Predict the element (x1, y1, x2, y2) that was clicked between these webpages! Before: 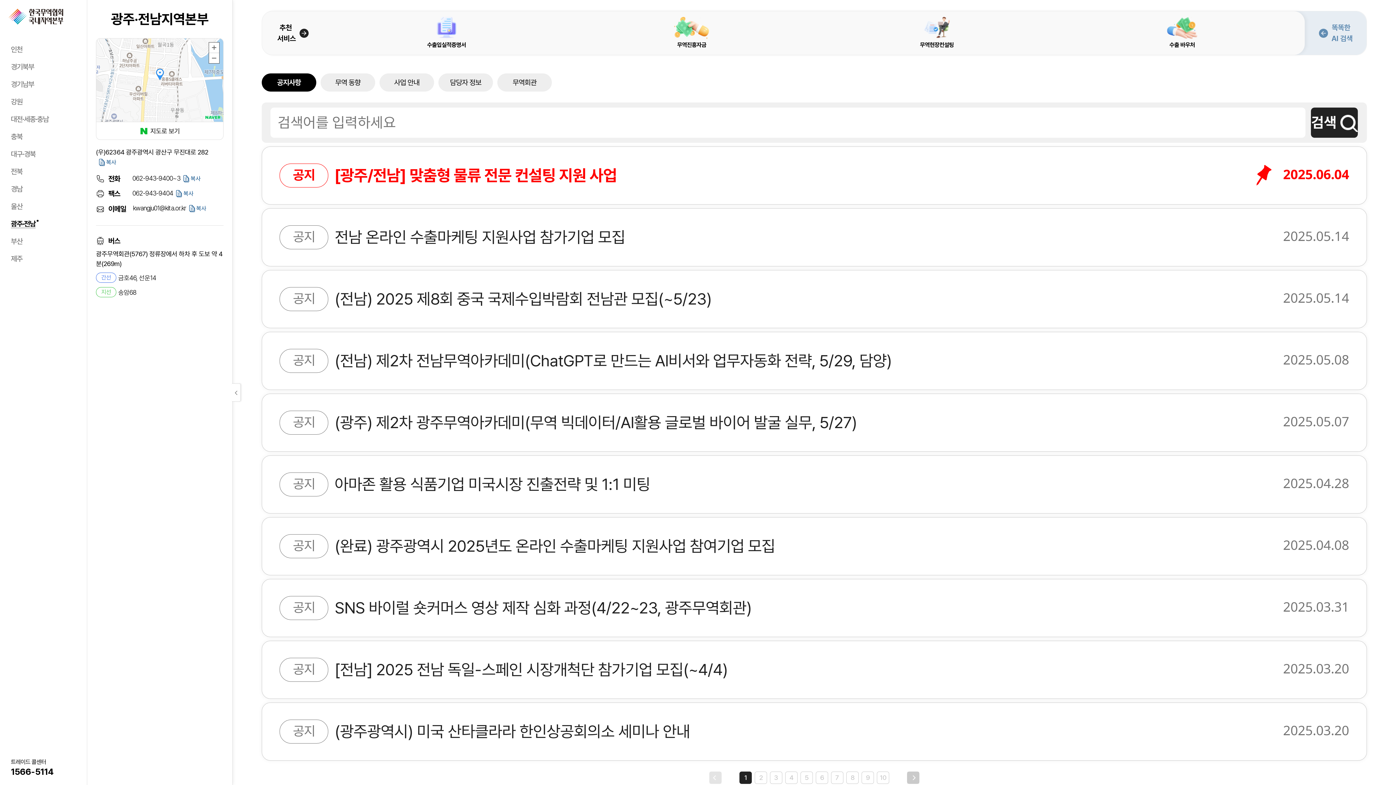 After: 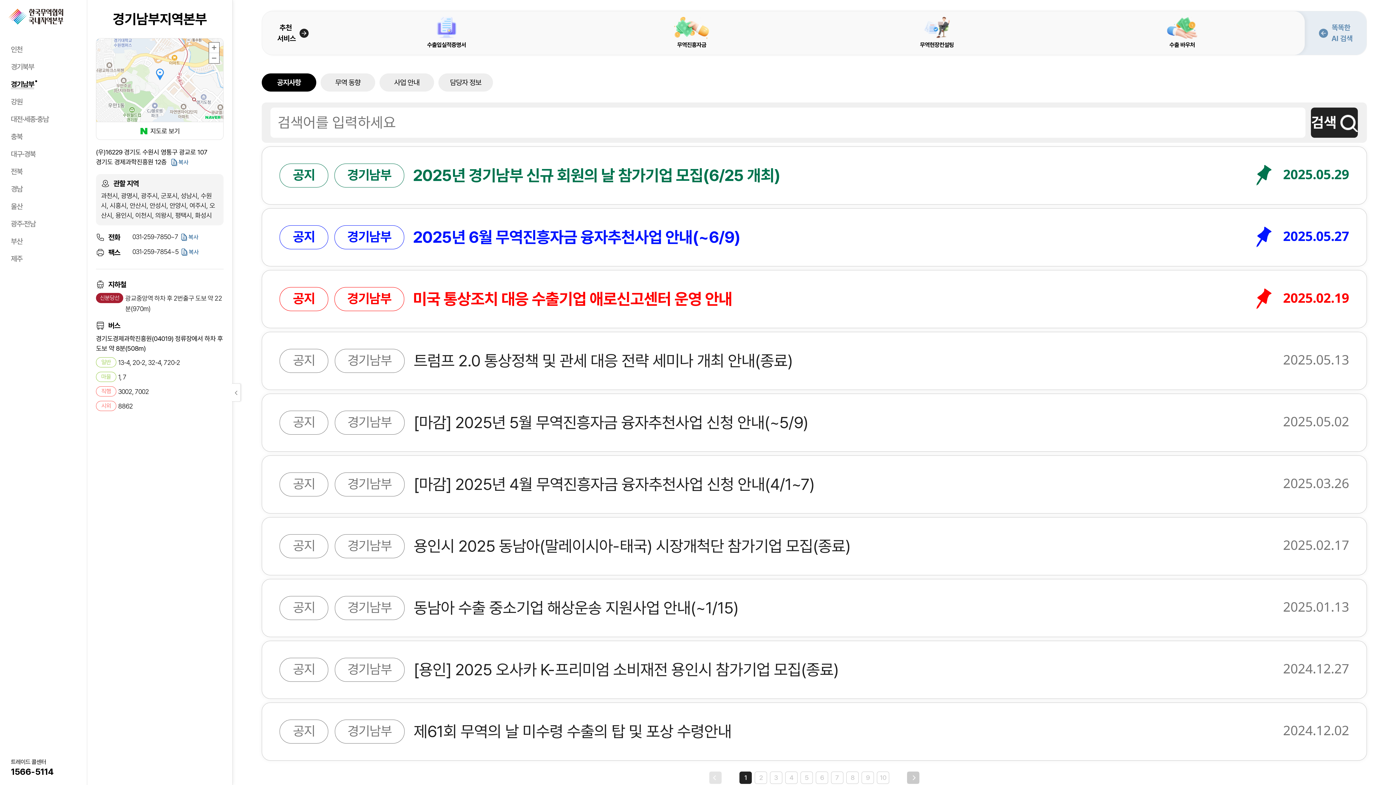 Action: label: 경기남부 bbox: (10, 78, 76, 89)